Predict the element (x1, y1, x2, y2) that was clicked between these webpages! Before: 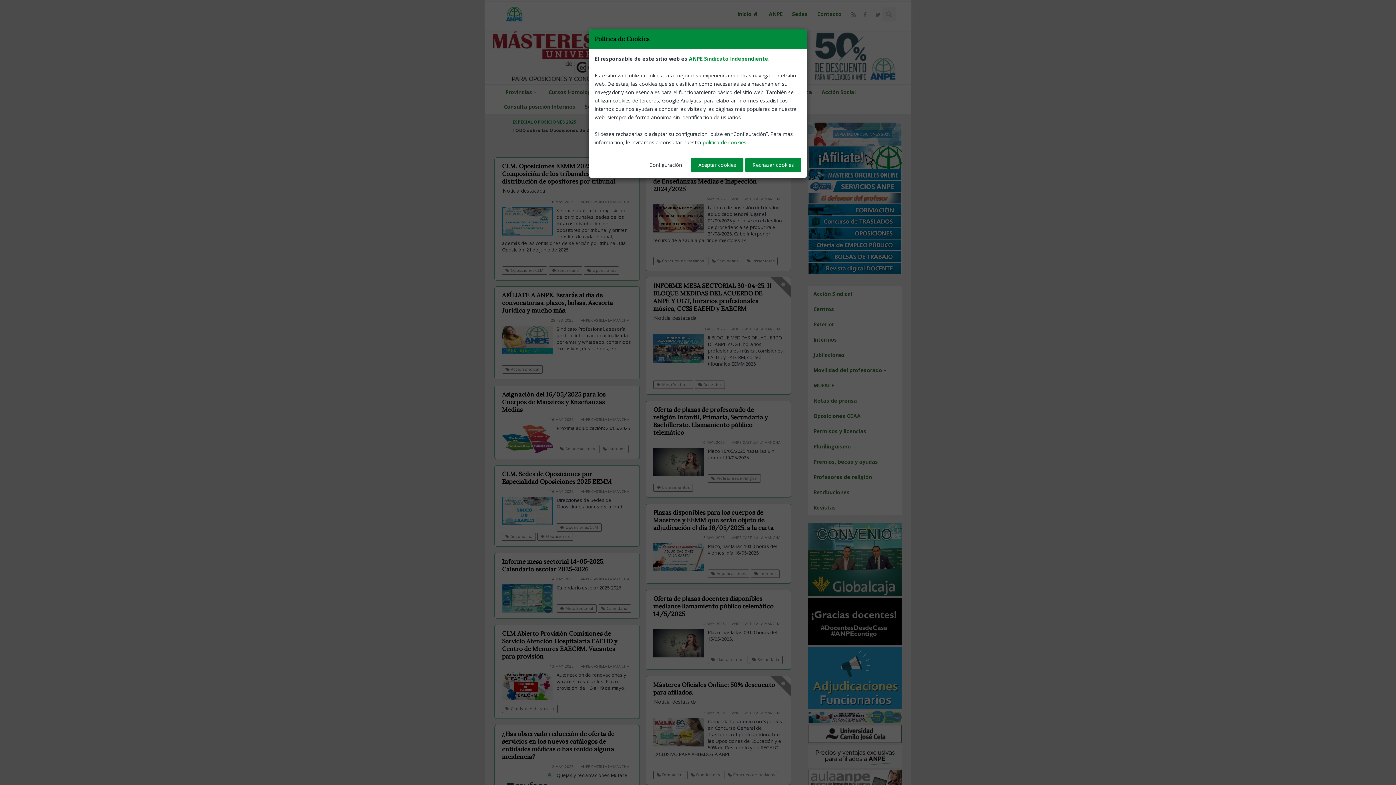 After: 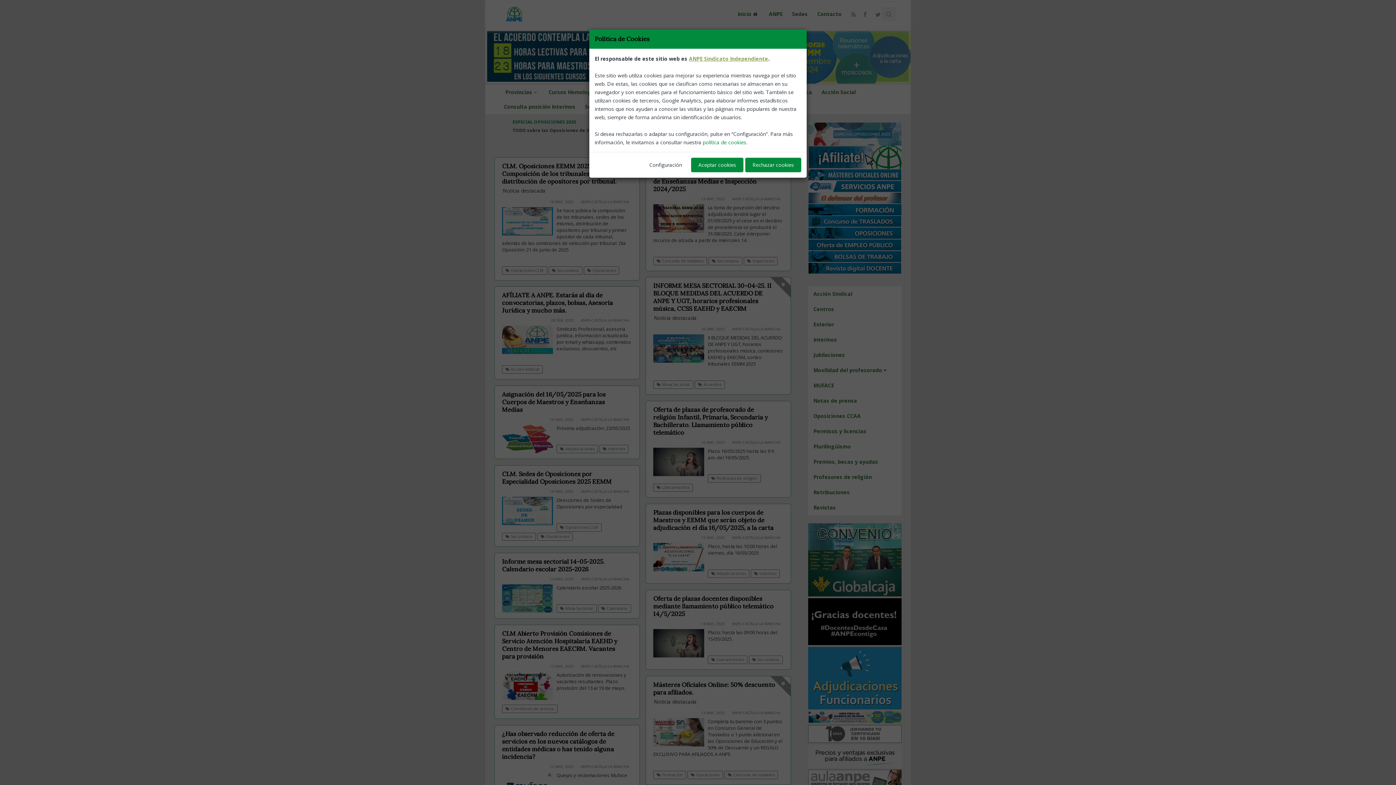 Action: bbox: (689, 55, 768, 62) label: ANPE Sindicato Independiente